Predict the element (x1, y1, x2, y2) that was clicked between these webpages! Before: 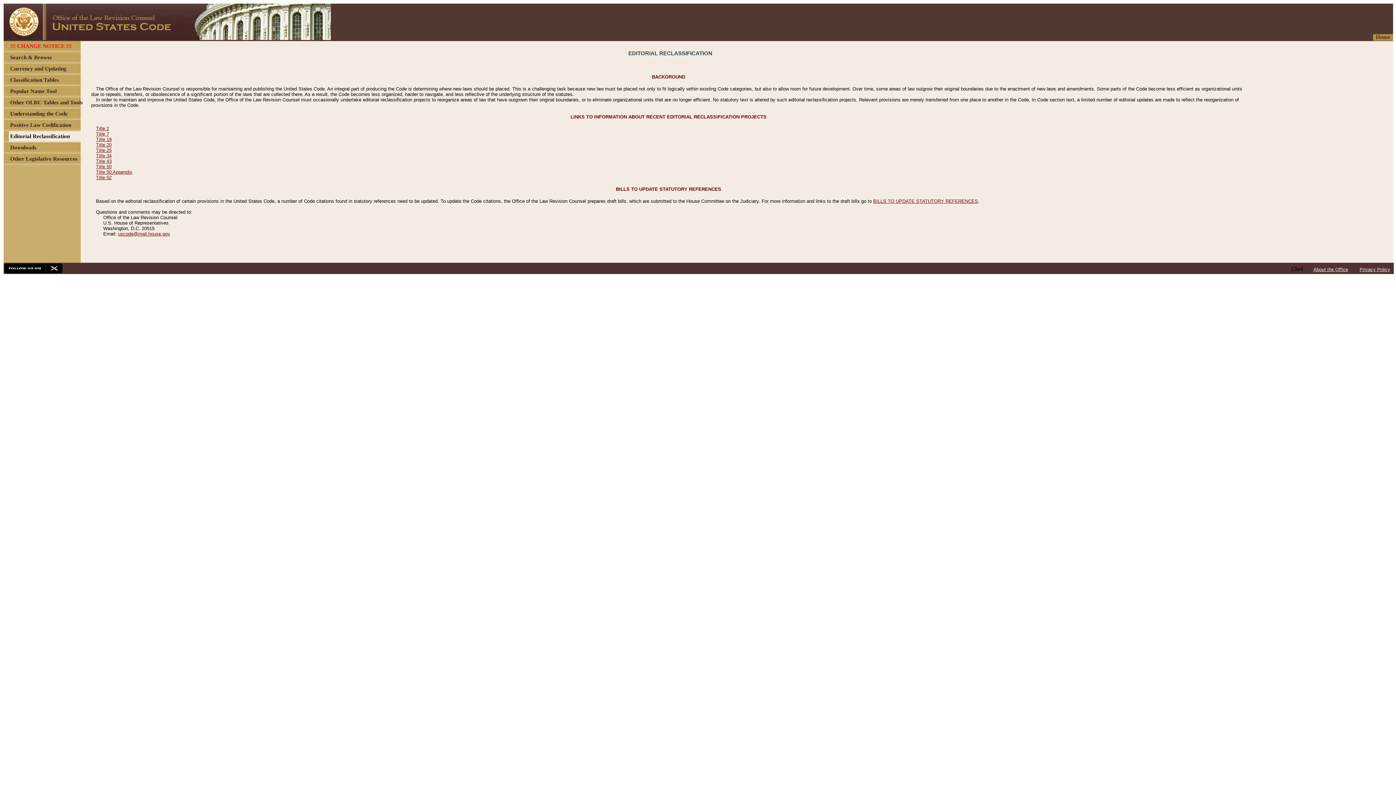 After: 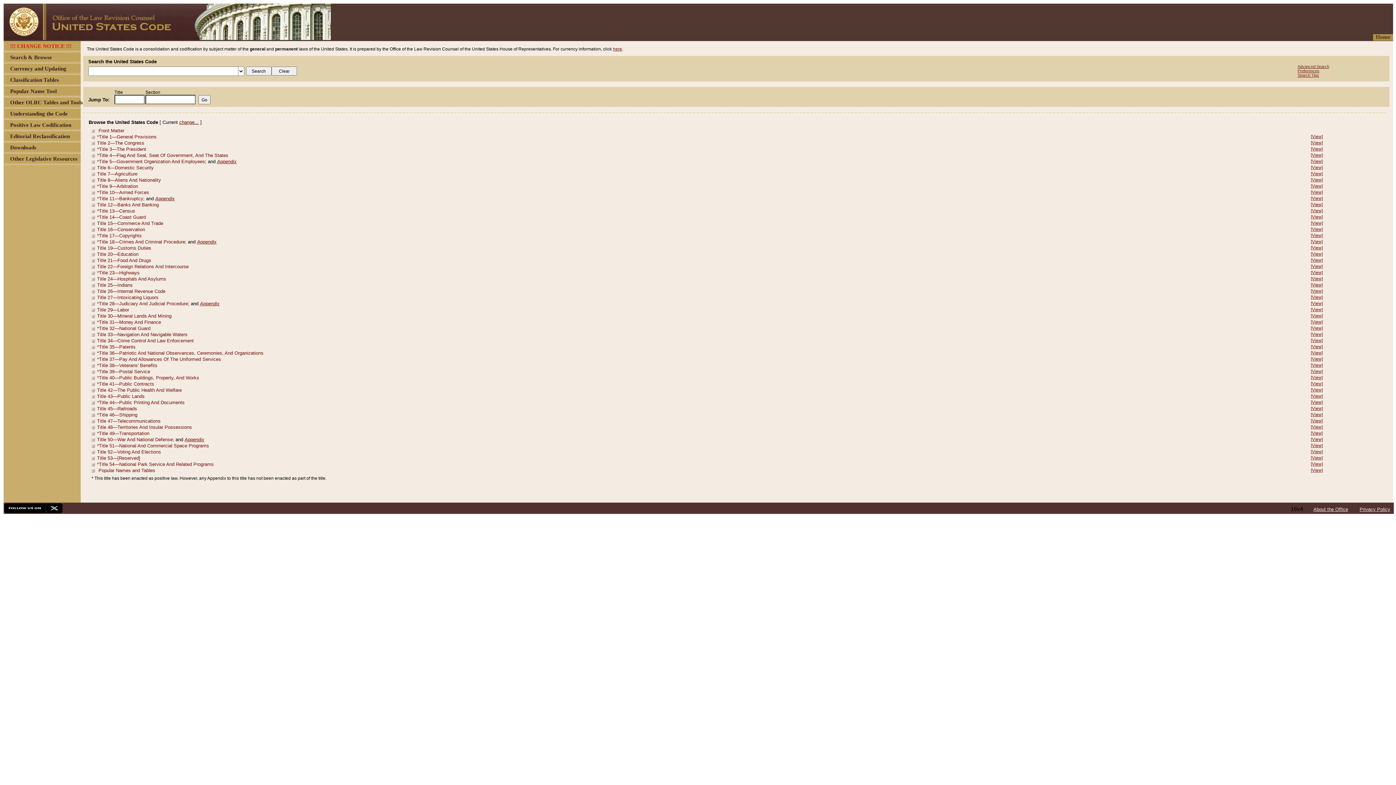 Action: bbox: (3, 34, 330, 41)